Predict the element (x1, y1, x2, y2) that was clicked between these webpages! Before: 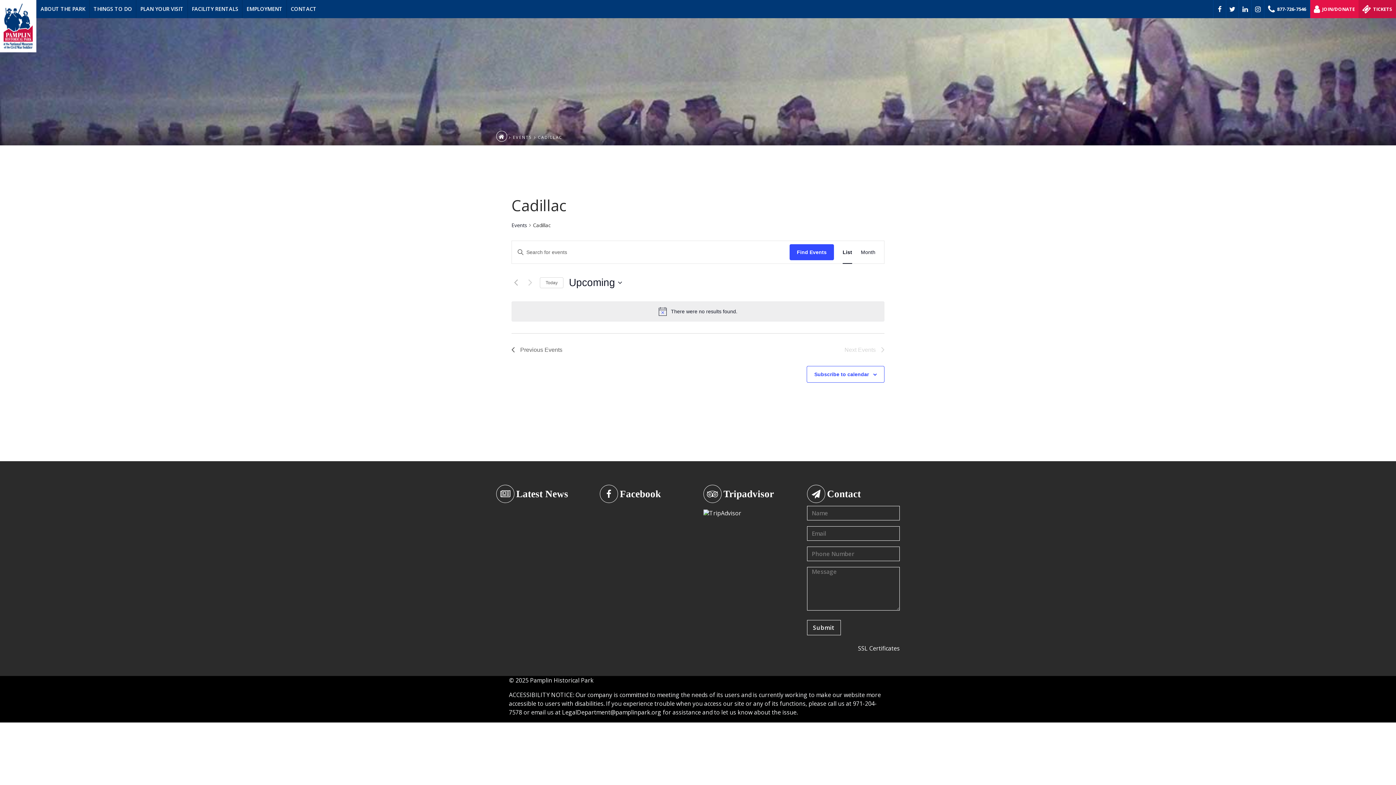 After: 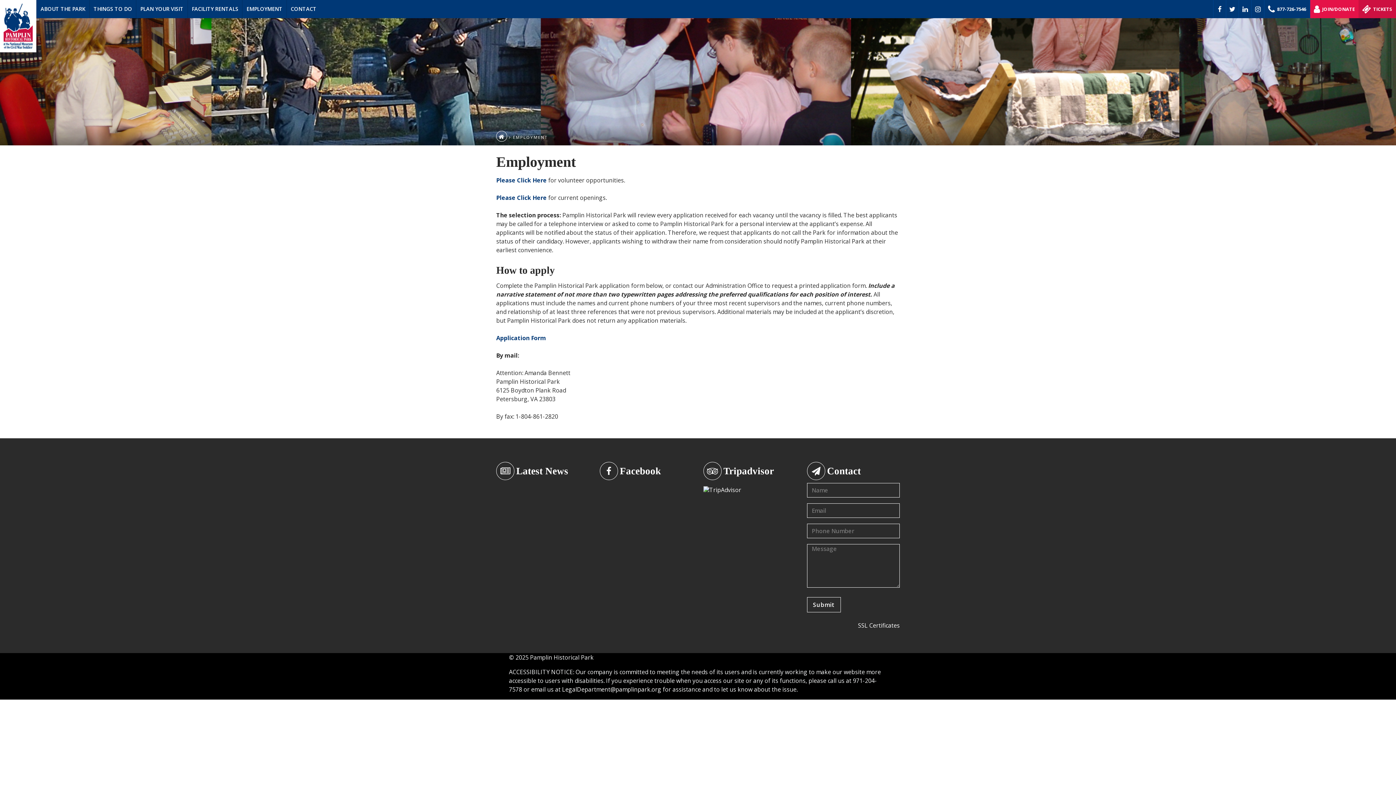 Action: bbox: (242, 0, 286, 18) label: EMPLOYMENT